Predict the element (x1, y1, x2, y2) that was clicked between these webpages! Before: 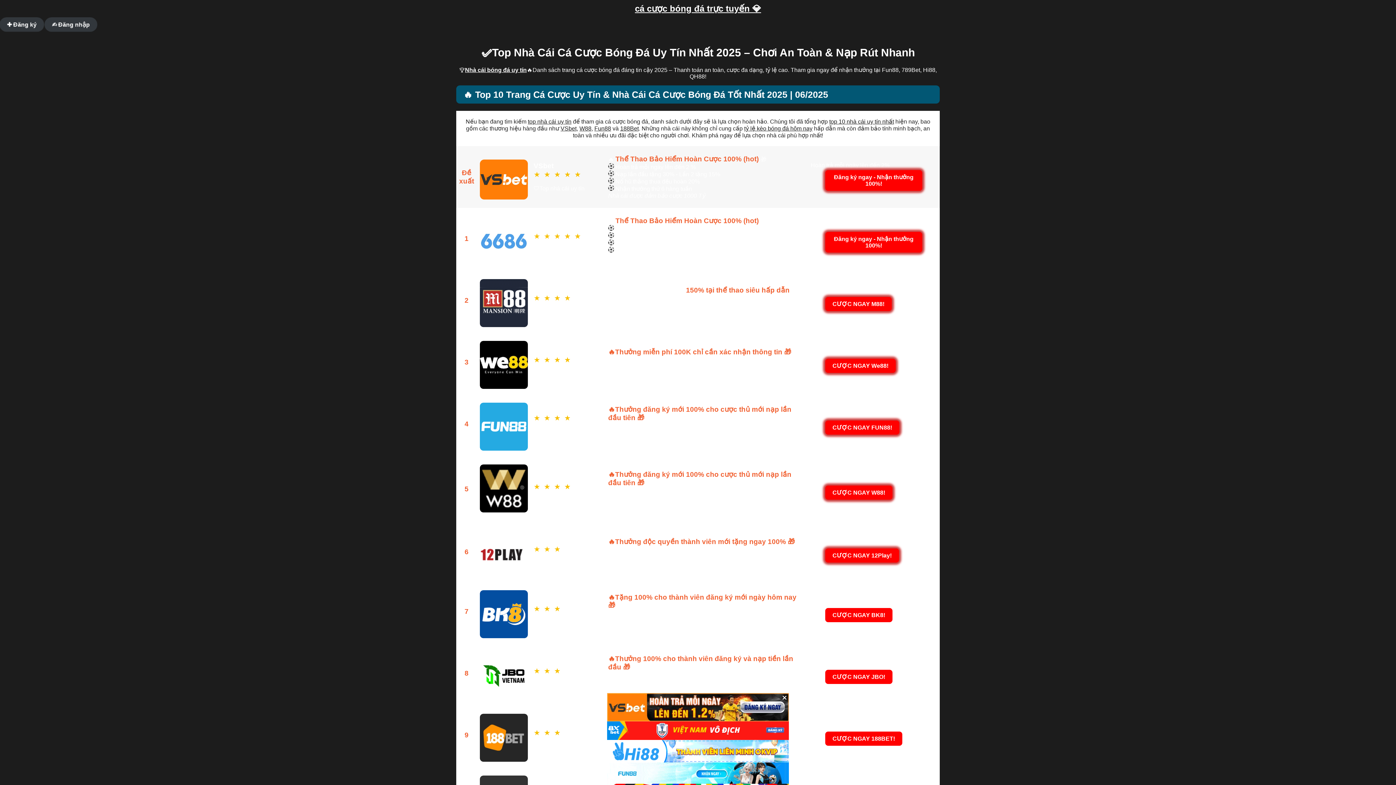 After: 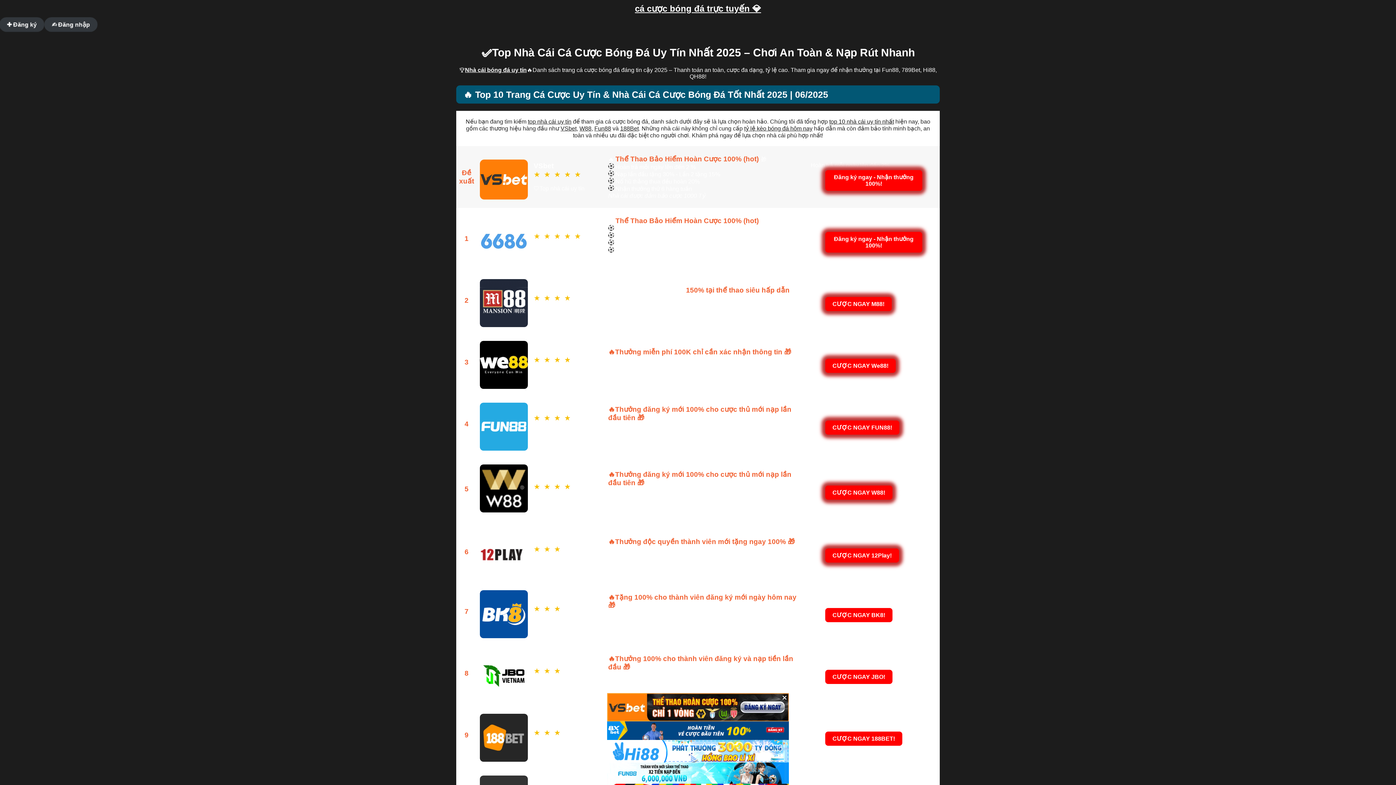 Action: bbox: (744, 125, 812, 131) label: tỷ lệ kèo bóng đá hôm nay